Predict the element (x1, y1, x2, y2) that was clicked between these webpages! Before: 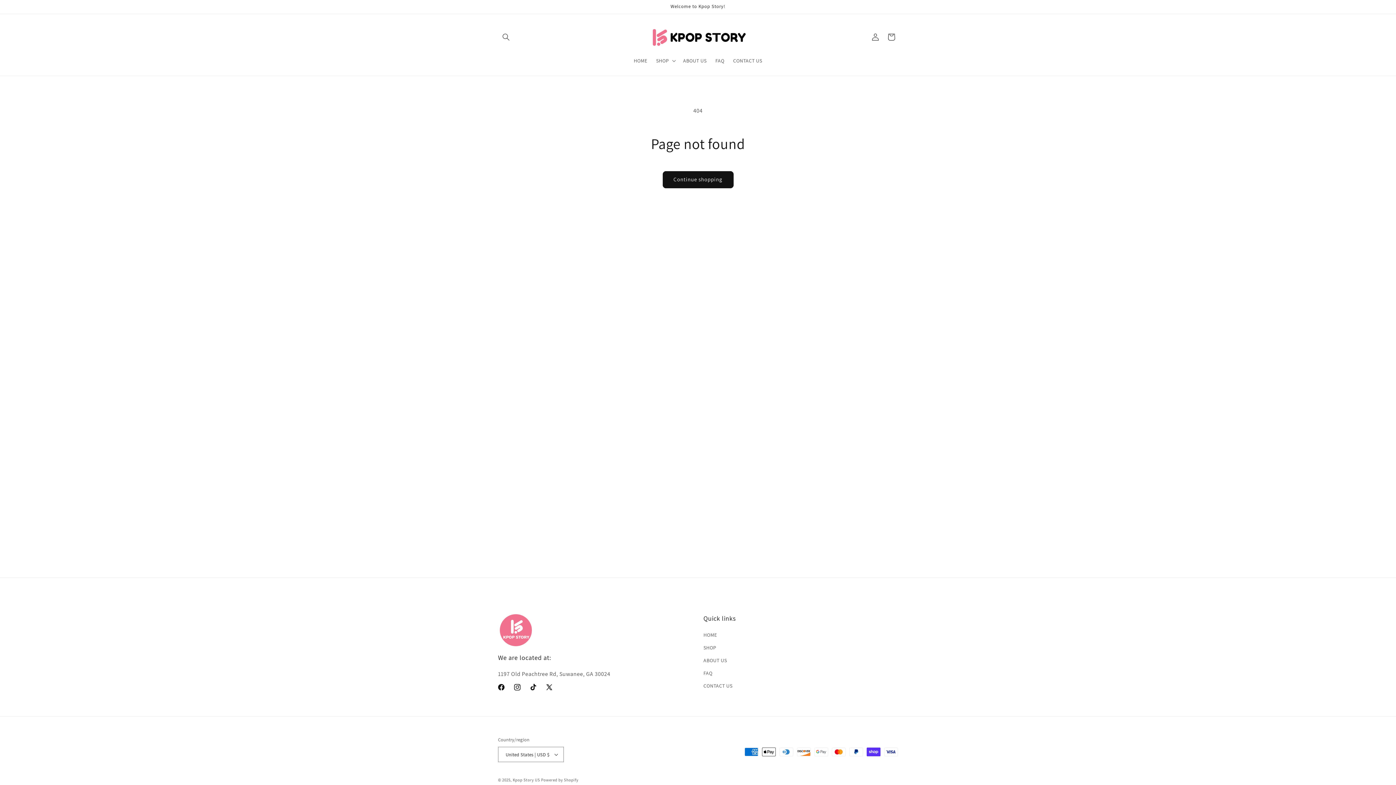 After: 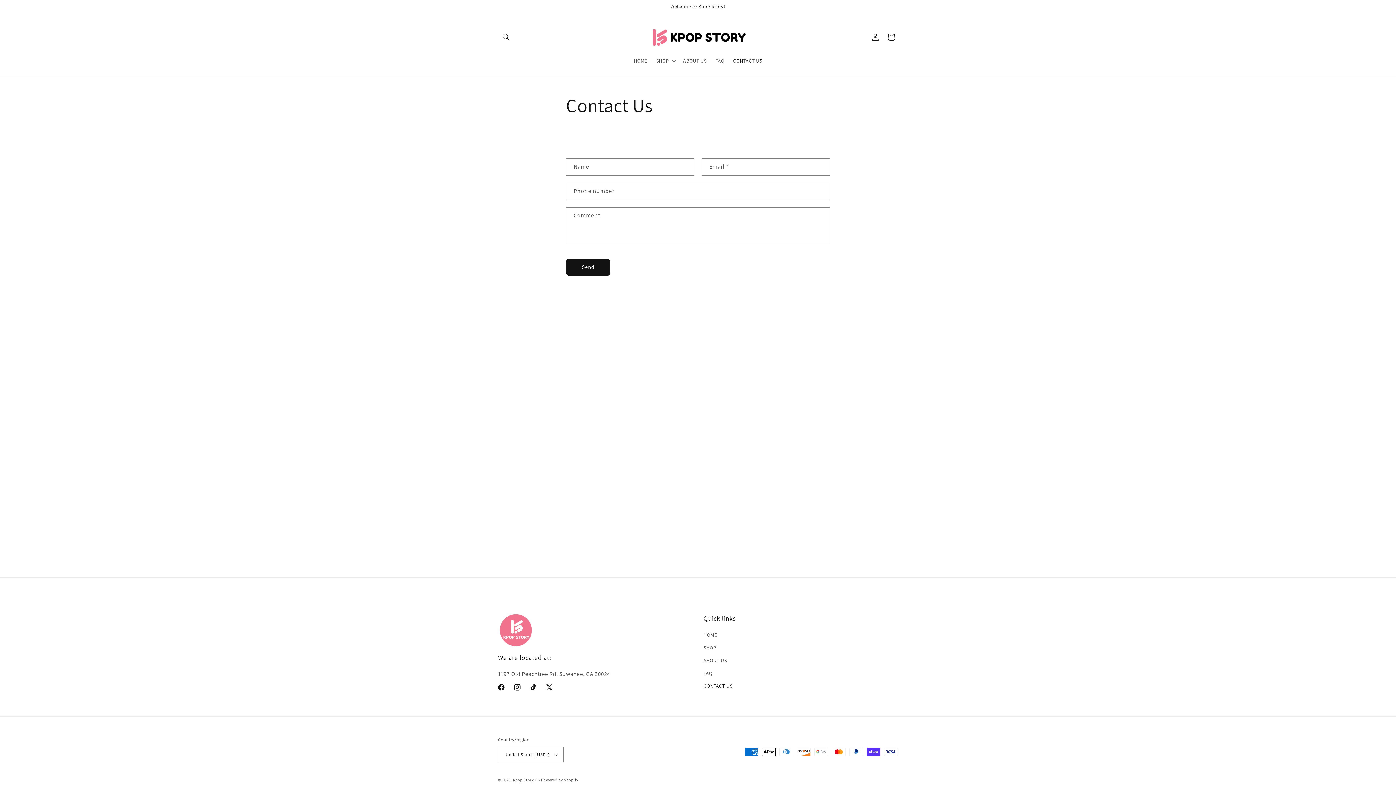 Action: bbox: (703, 679, 732, 692) label: CONTACT US